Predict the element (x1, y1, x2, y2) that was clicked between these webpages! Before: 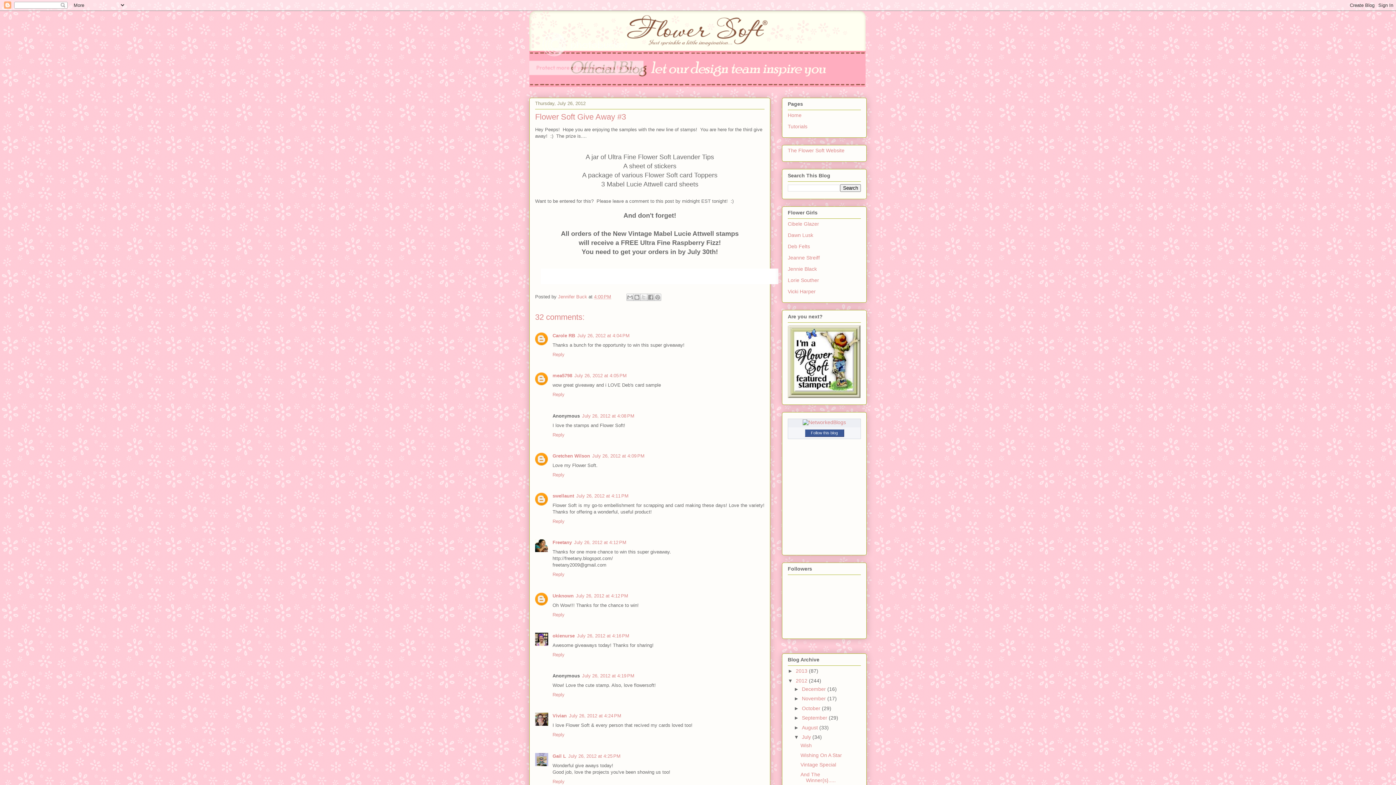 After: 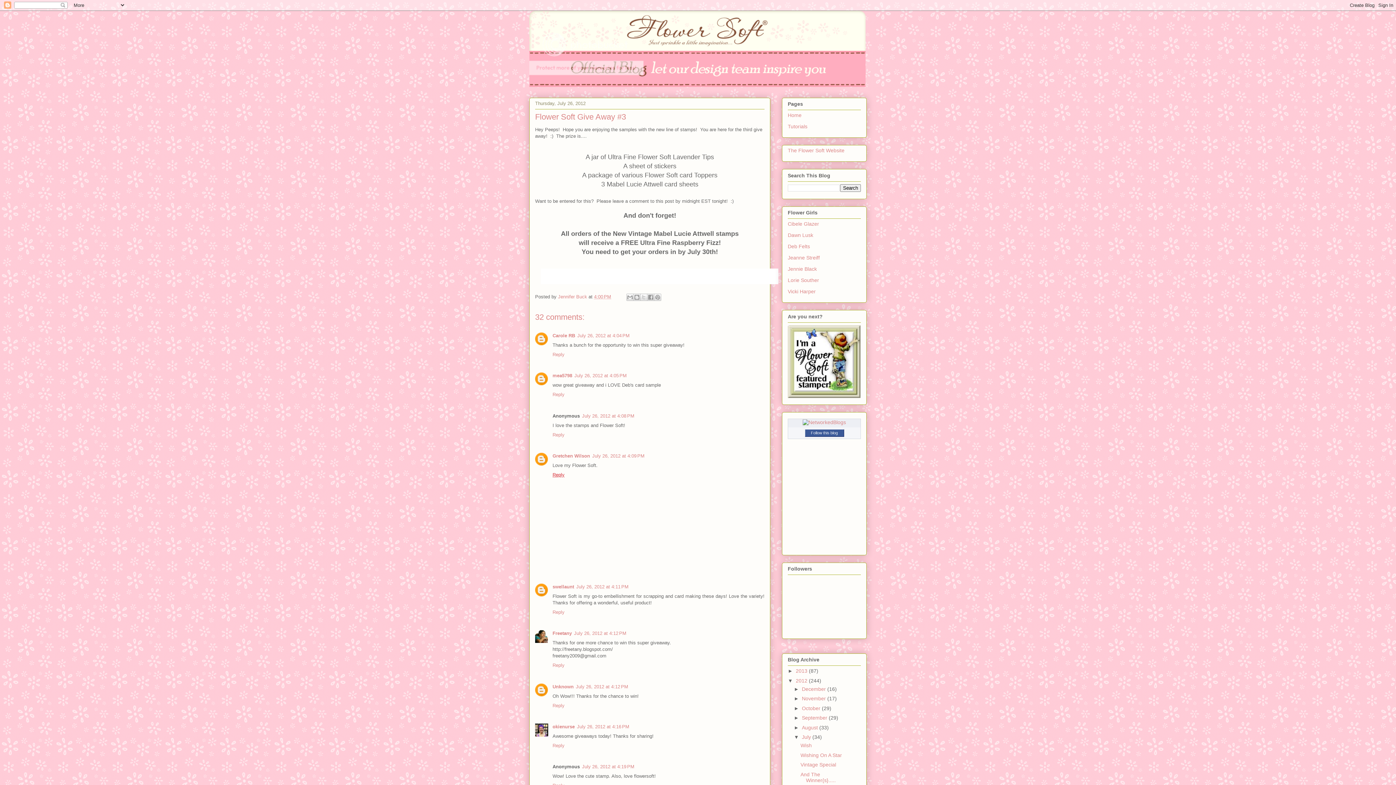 Action: label: Reply bbox: (552, 470, 566, 477)